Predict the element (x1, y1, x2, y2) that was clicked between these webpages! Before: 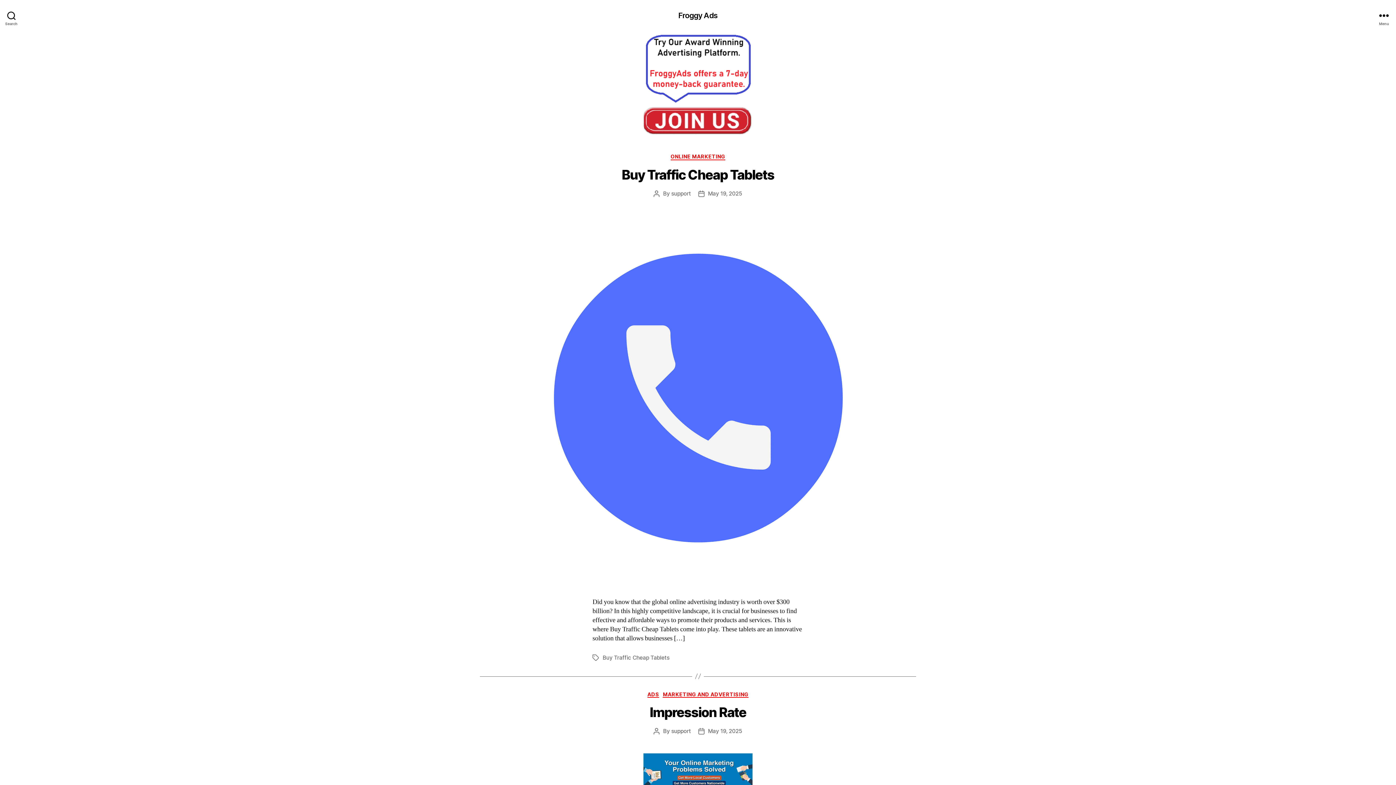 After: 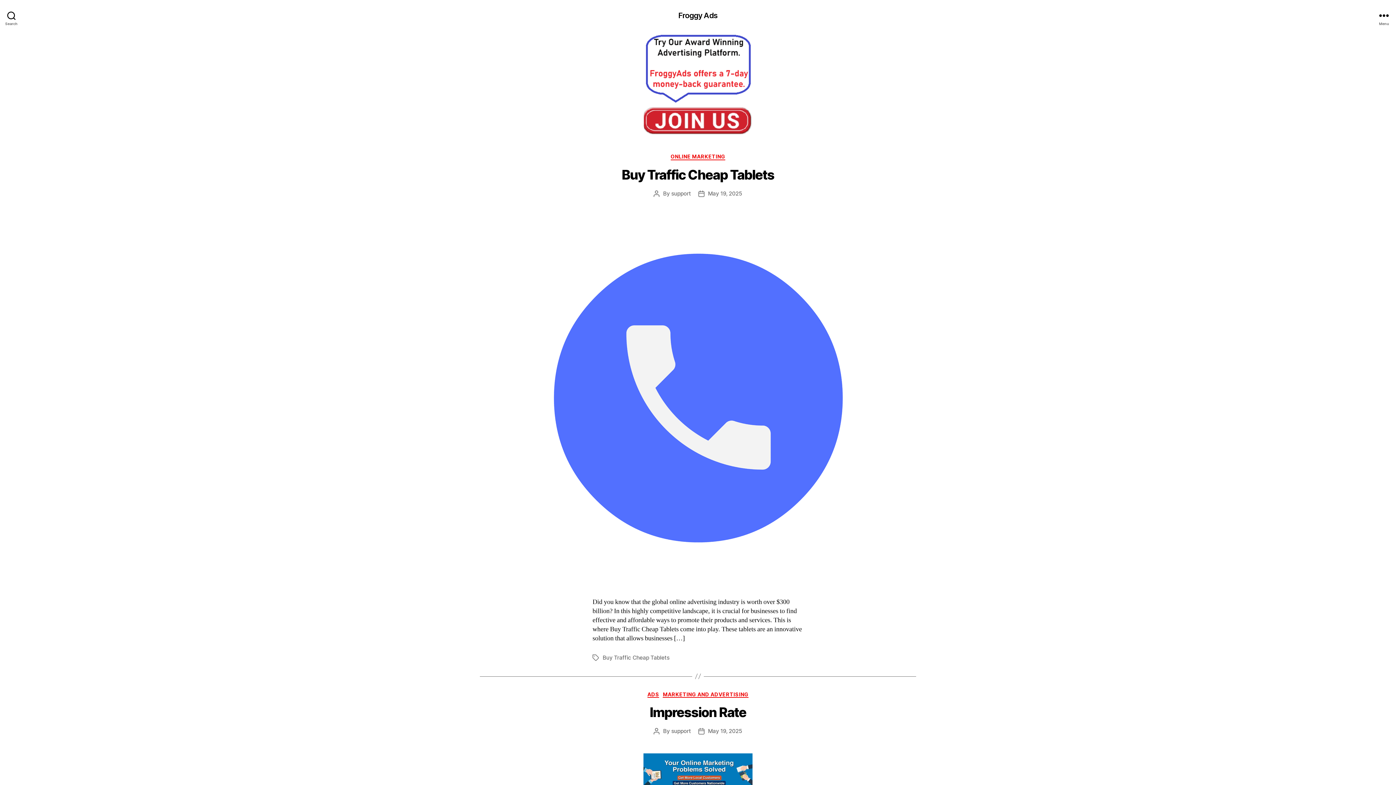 Action: label: Froggy Ads bbox: (678, 11, 717, 19)